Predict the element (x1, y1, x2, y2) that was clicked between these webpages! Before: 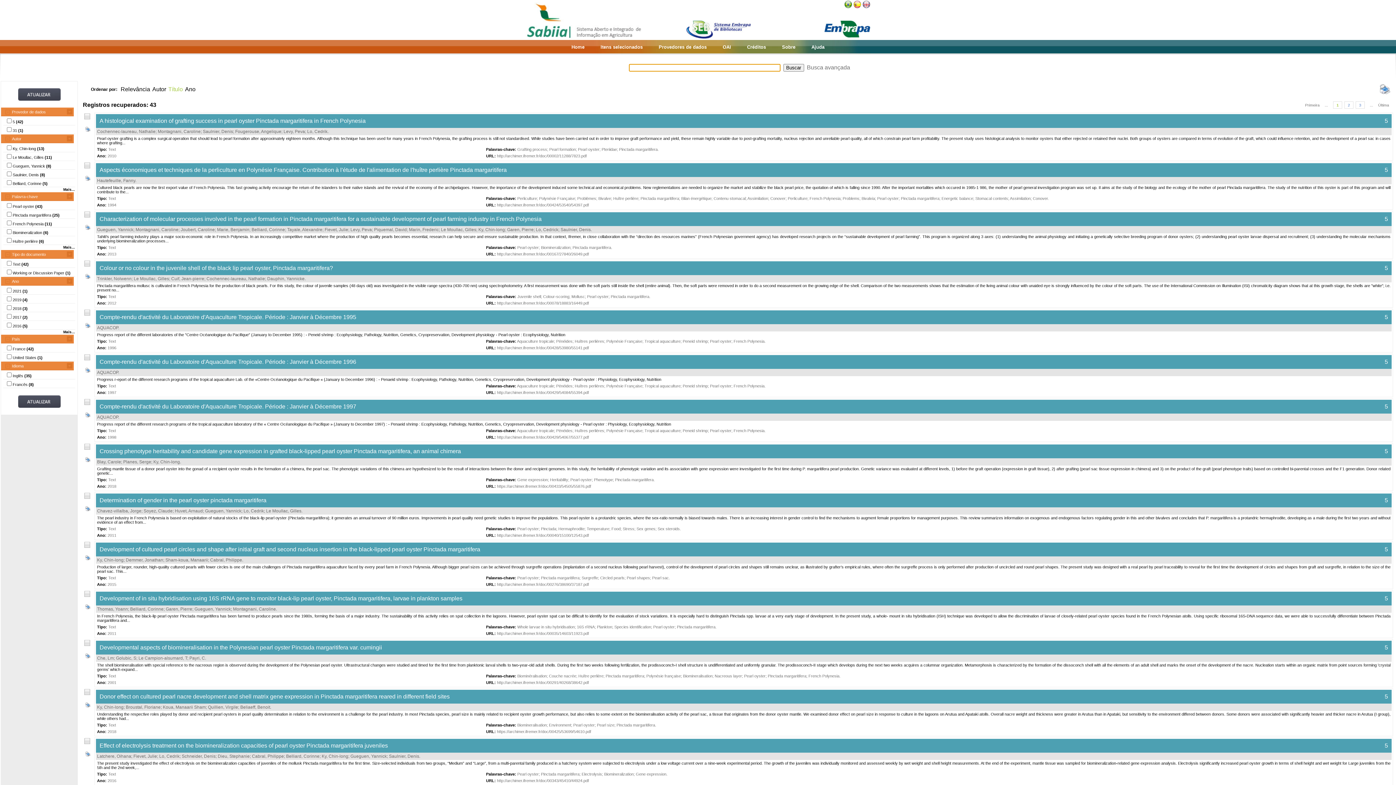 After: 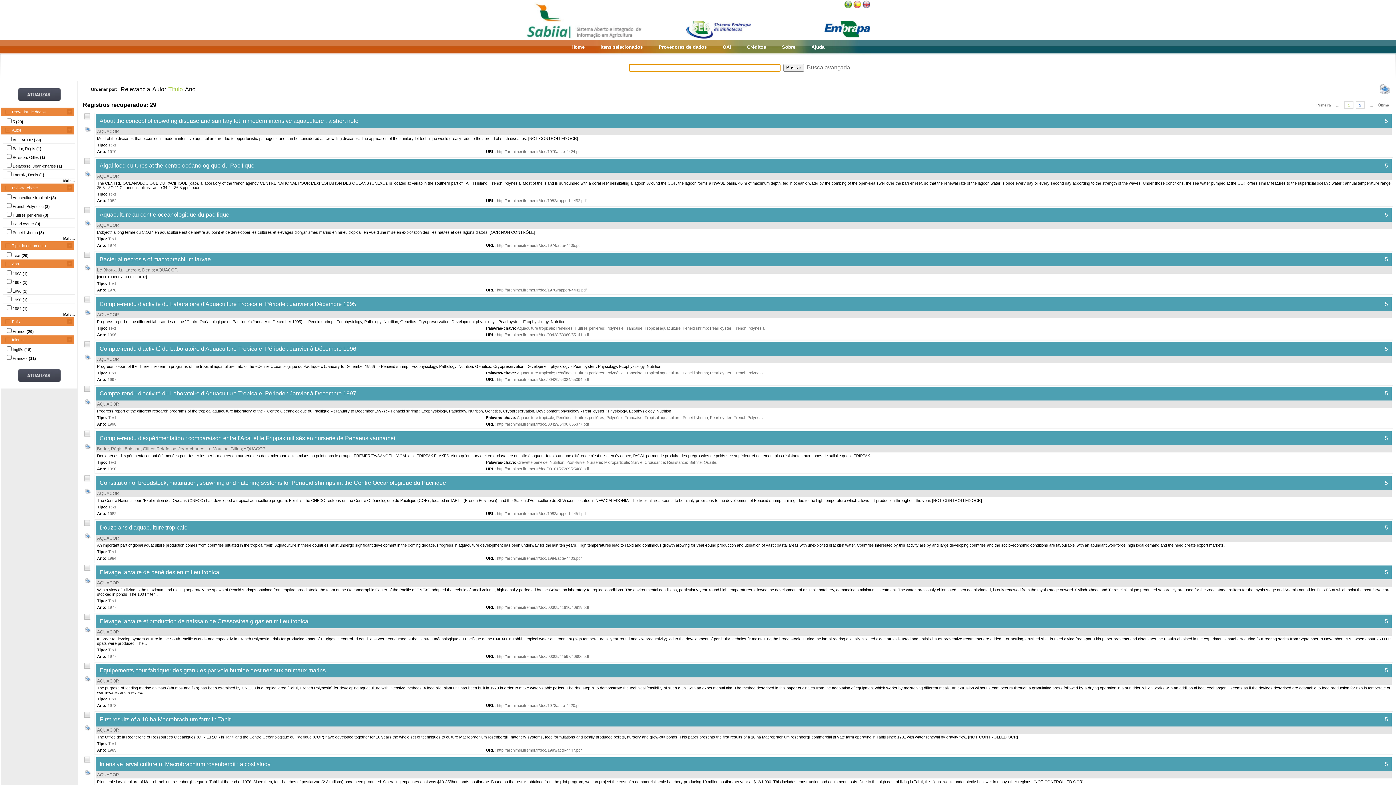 Action: label: AQUACOP bbox: (97, 414, 118, 420)